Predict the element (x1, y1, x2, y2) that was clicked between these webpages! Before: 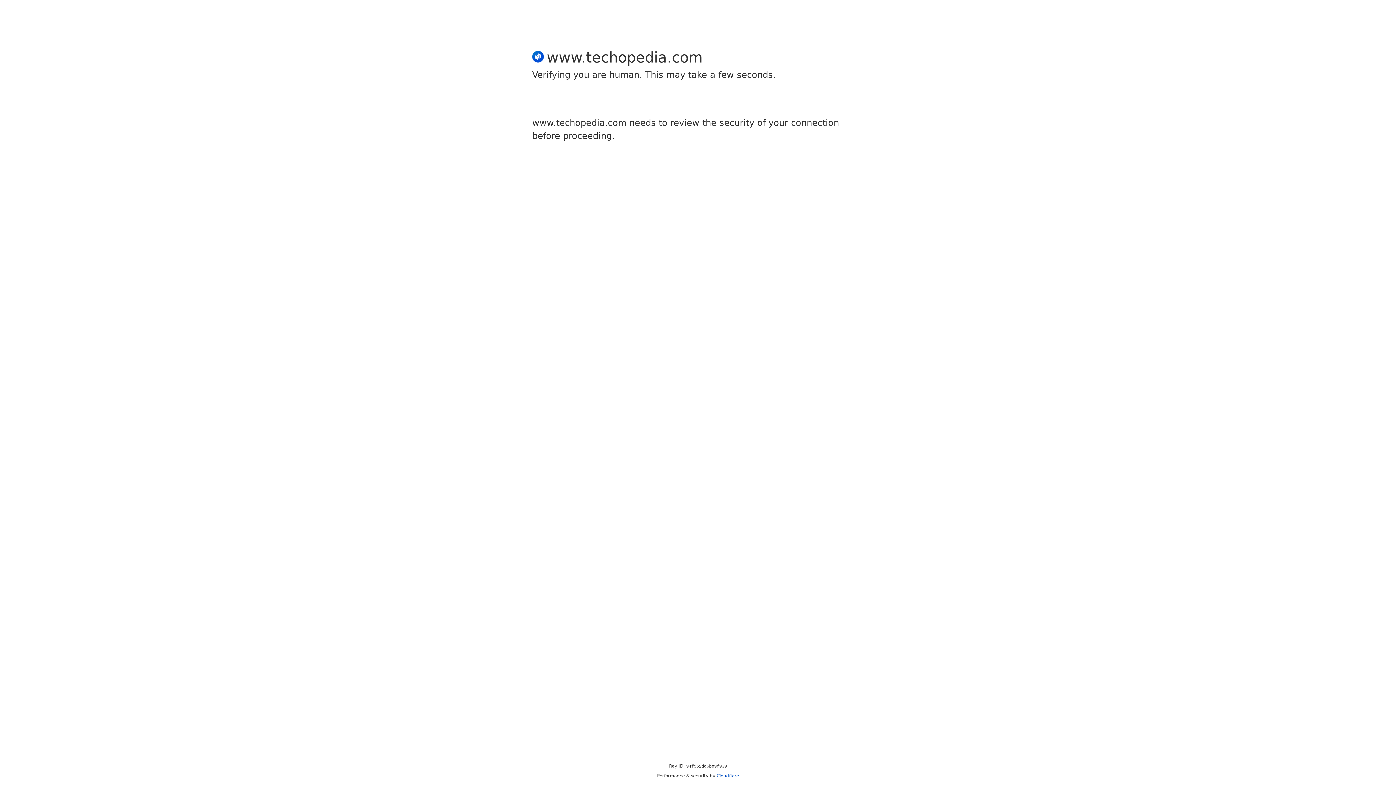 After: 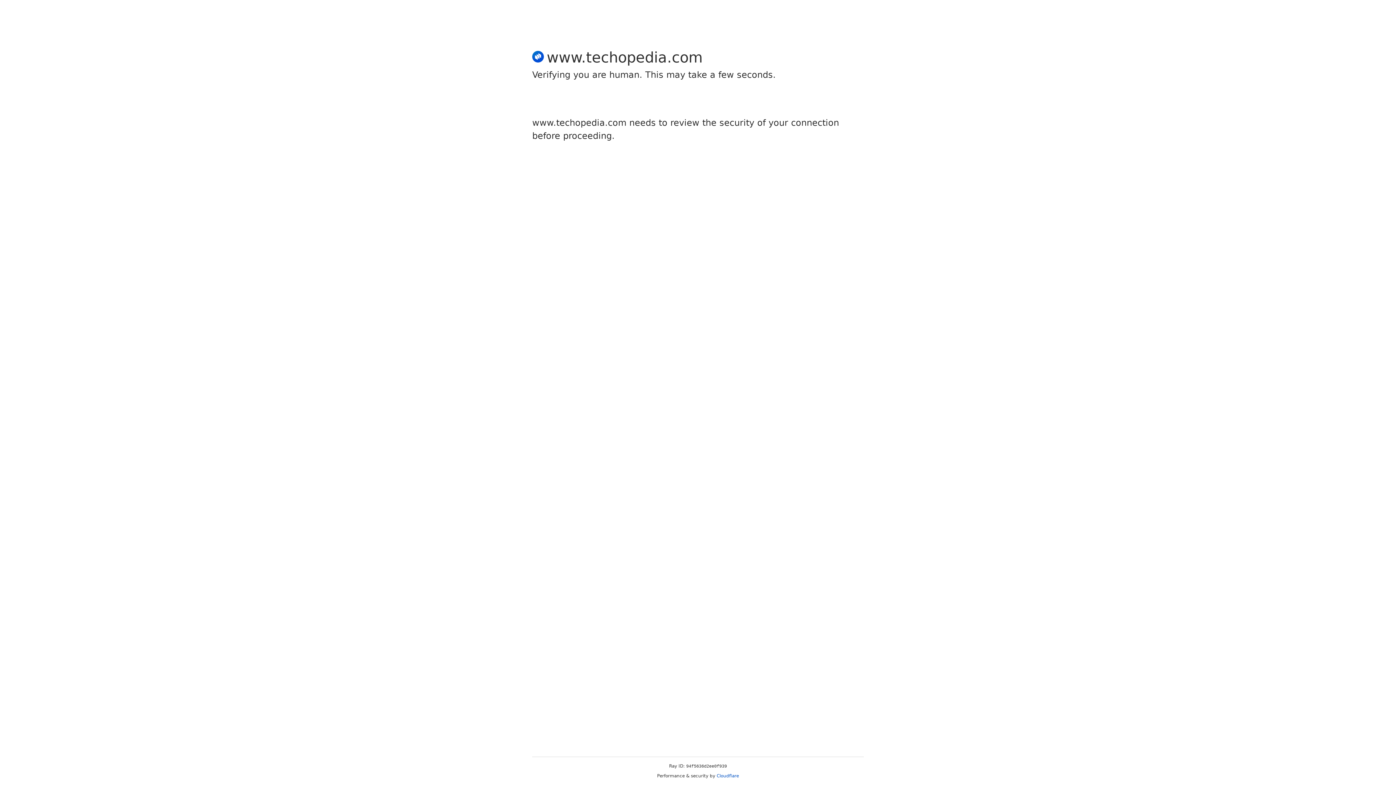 Action: label: Cloudflare bbox: (716, 773, 739, 778)